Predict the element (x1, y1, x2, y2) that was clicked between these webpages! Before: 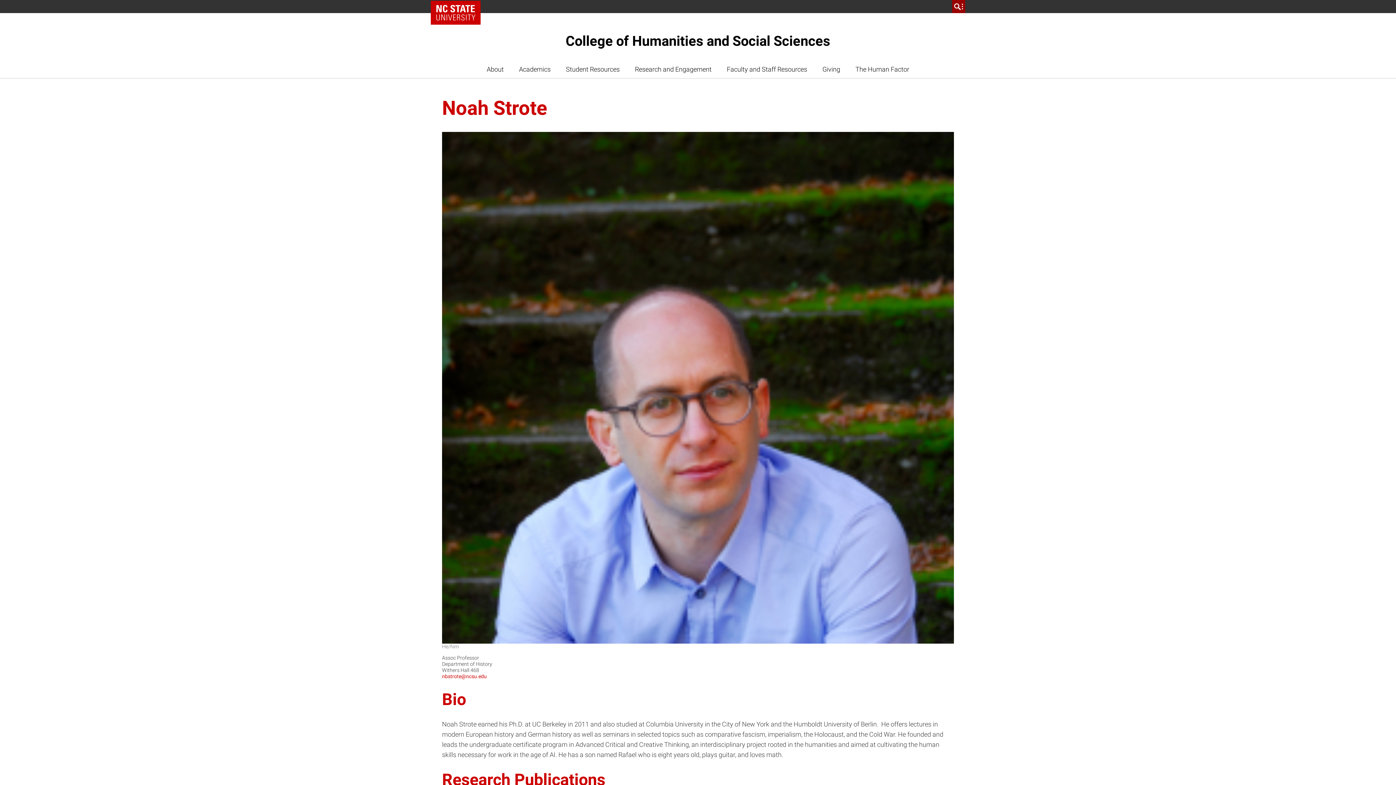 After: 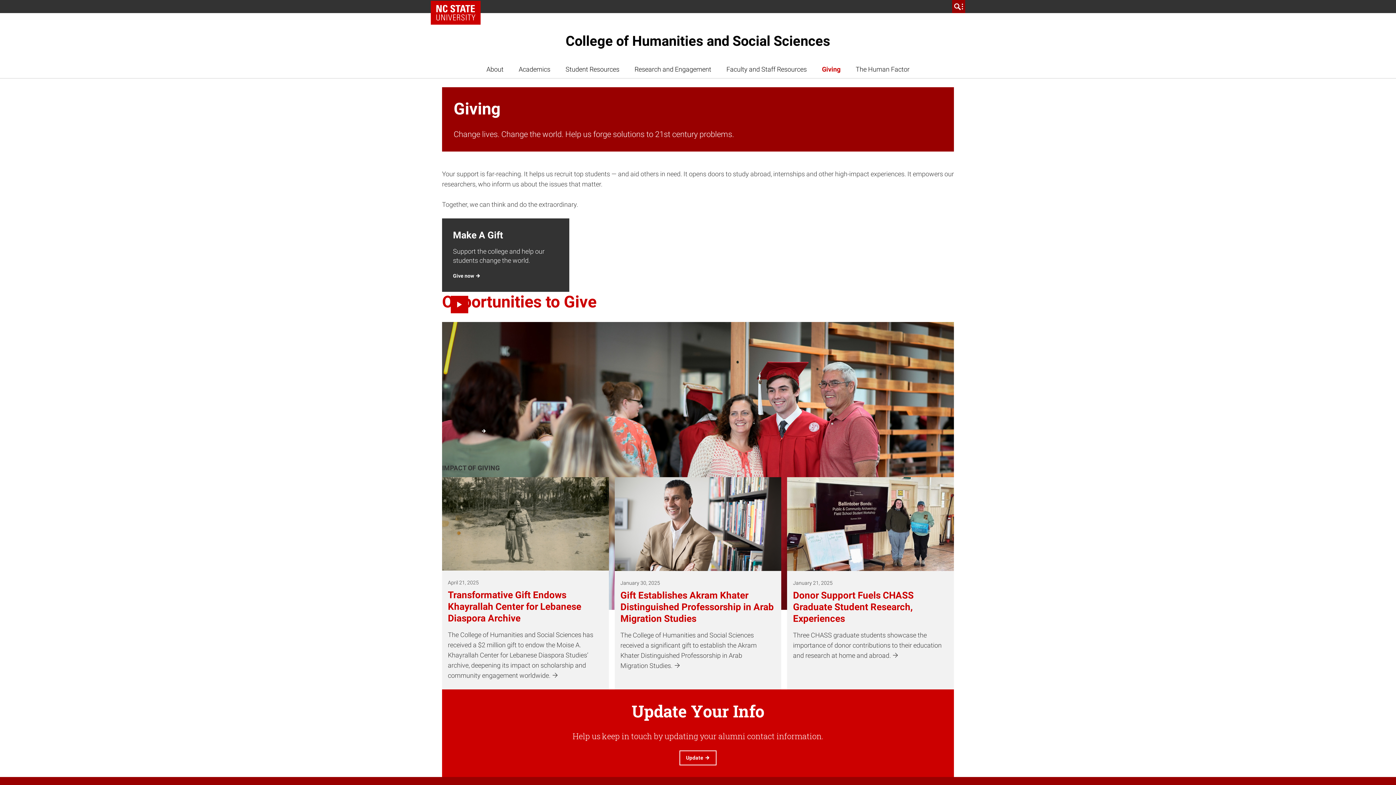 Action: bbox: (817, 60, 845, 78) label: Giving